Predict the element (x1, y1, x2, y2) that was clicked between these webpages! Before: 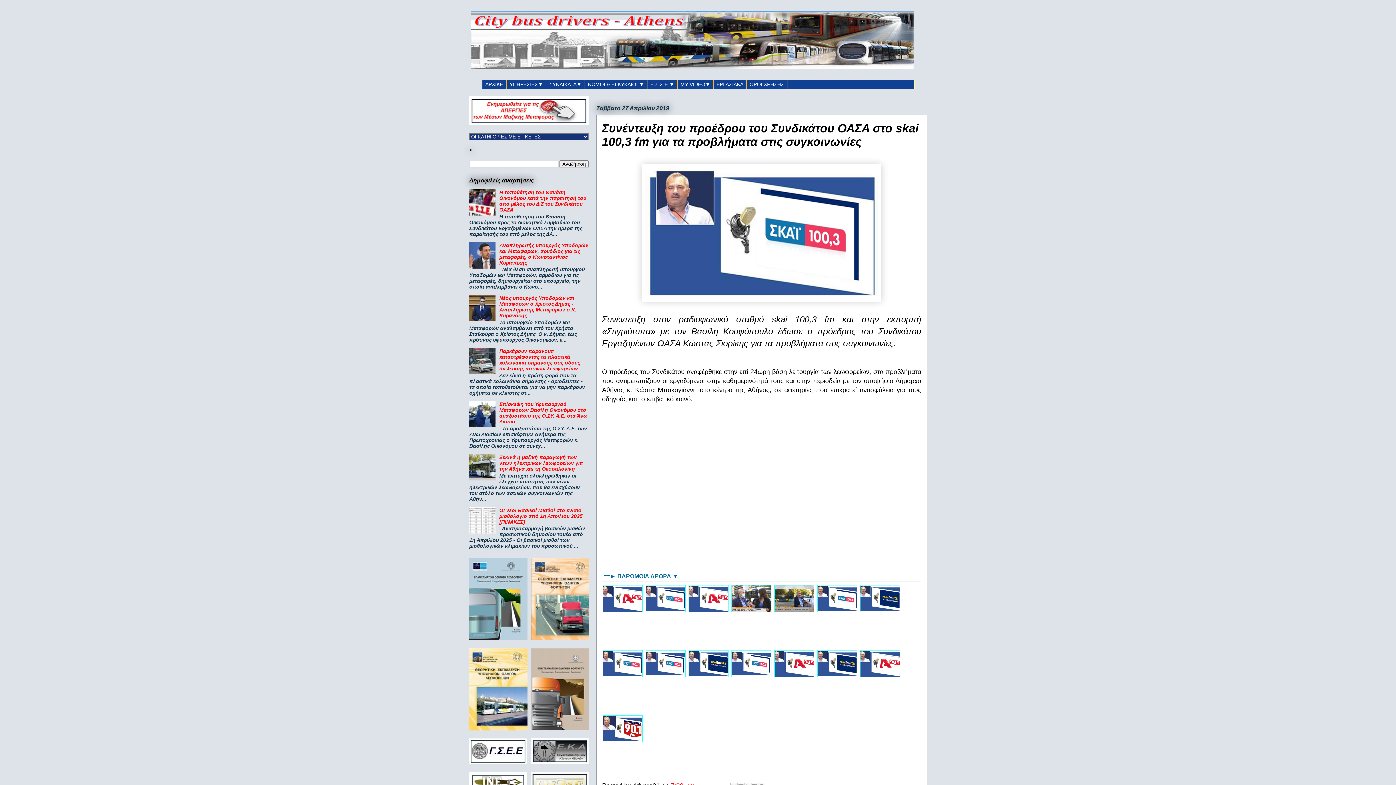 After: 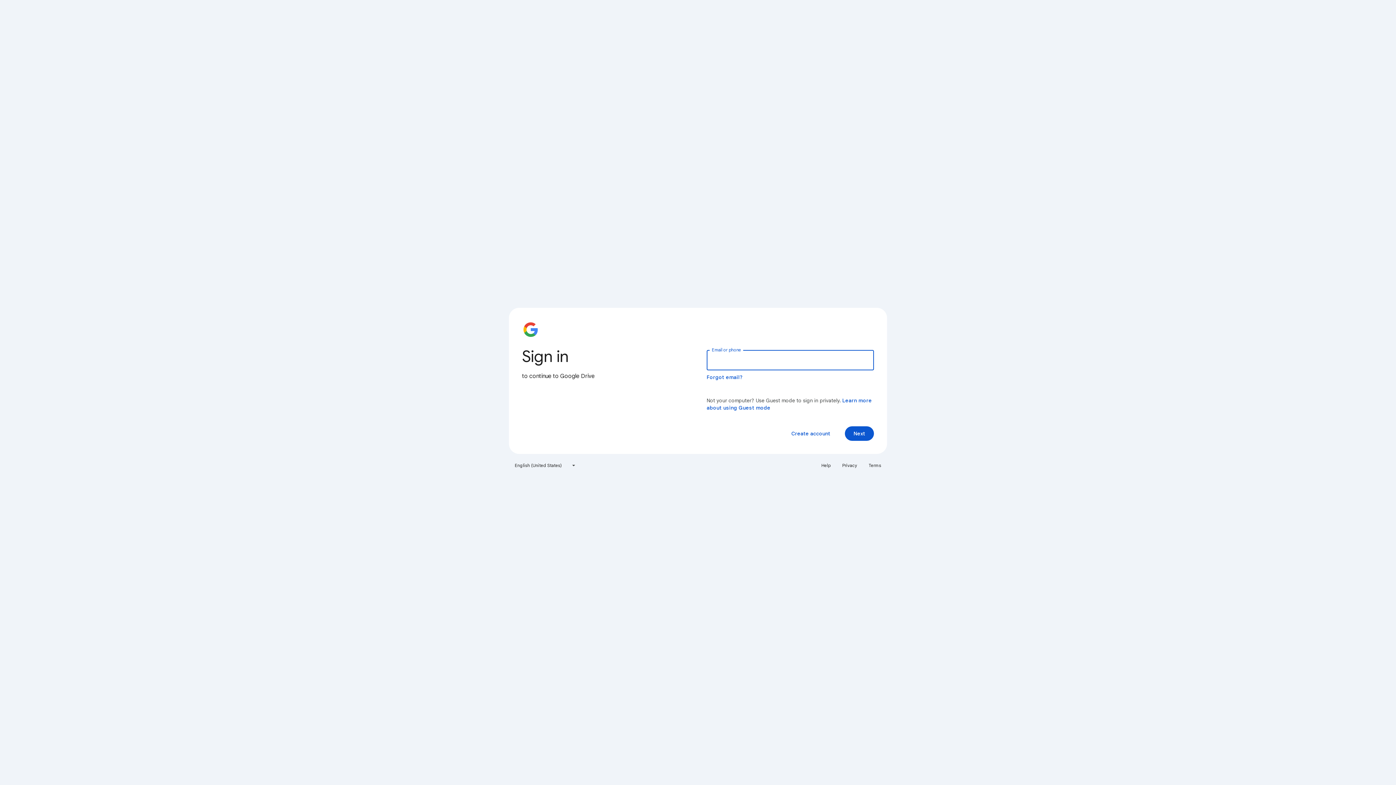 Action: bbox: (531, 636, 589, 641)